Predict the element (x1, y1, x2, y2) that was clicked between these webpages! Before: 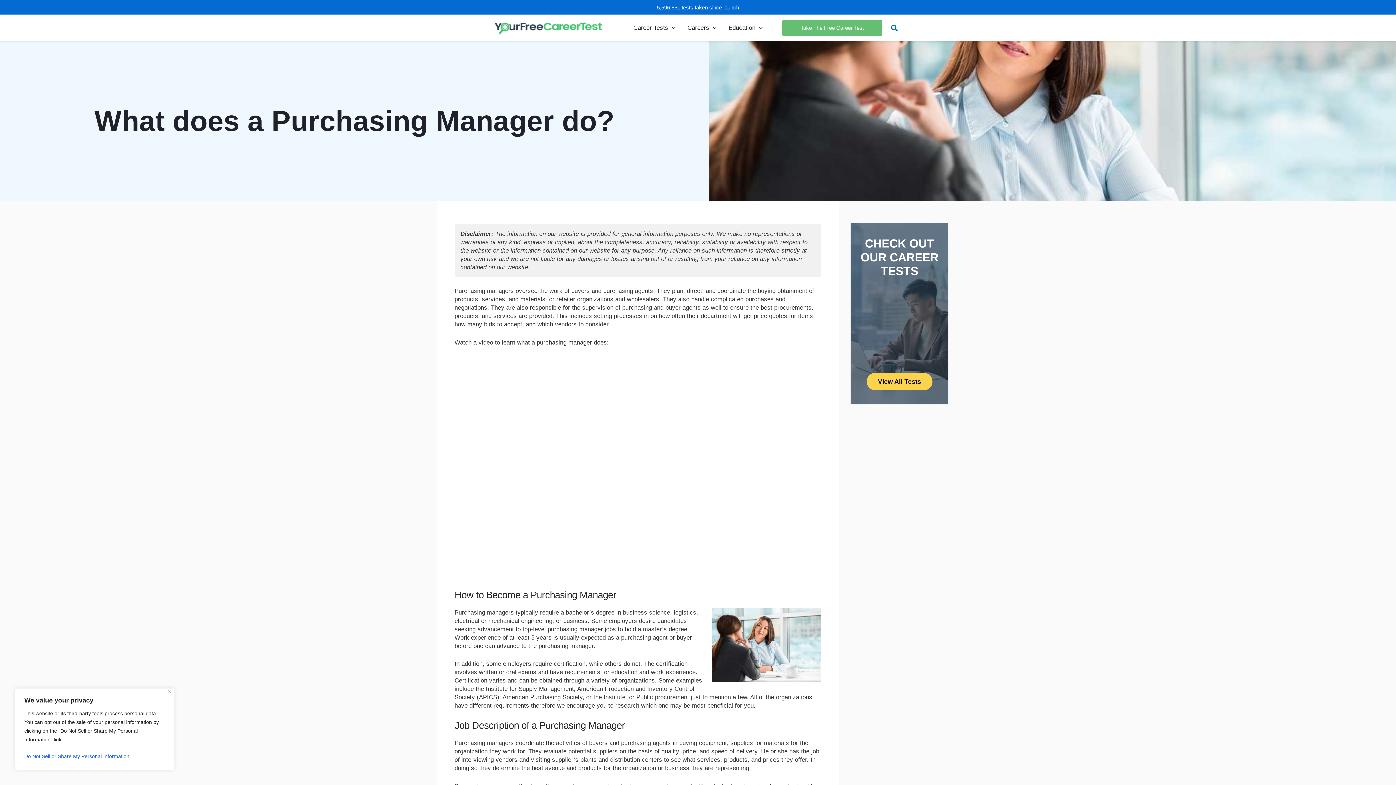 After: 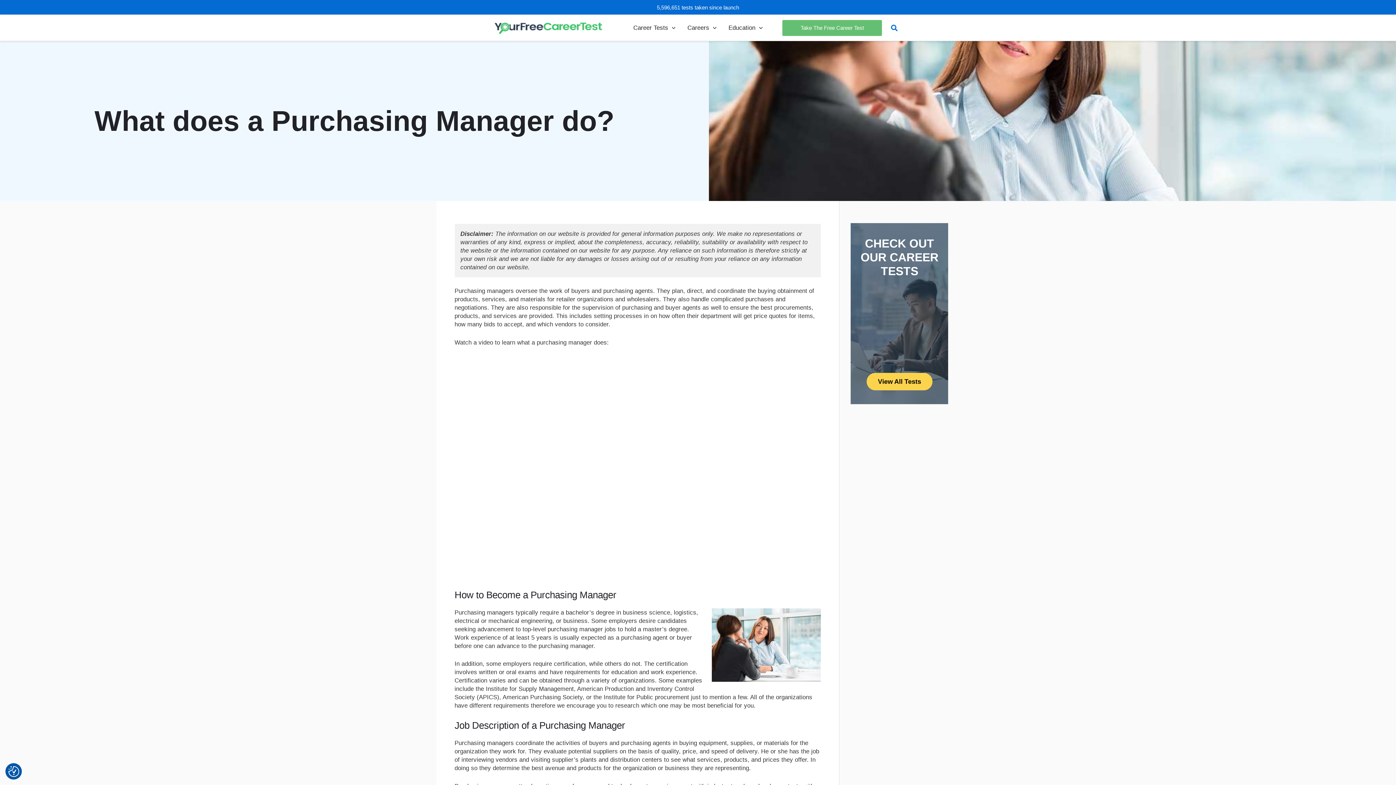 Action: label: Close bbox: (168, 690, 171, 693)